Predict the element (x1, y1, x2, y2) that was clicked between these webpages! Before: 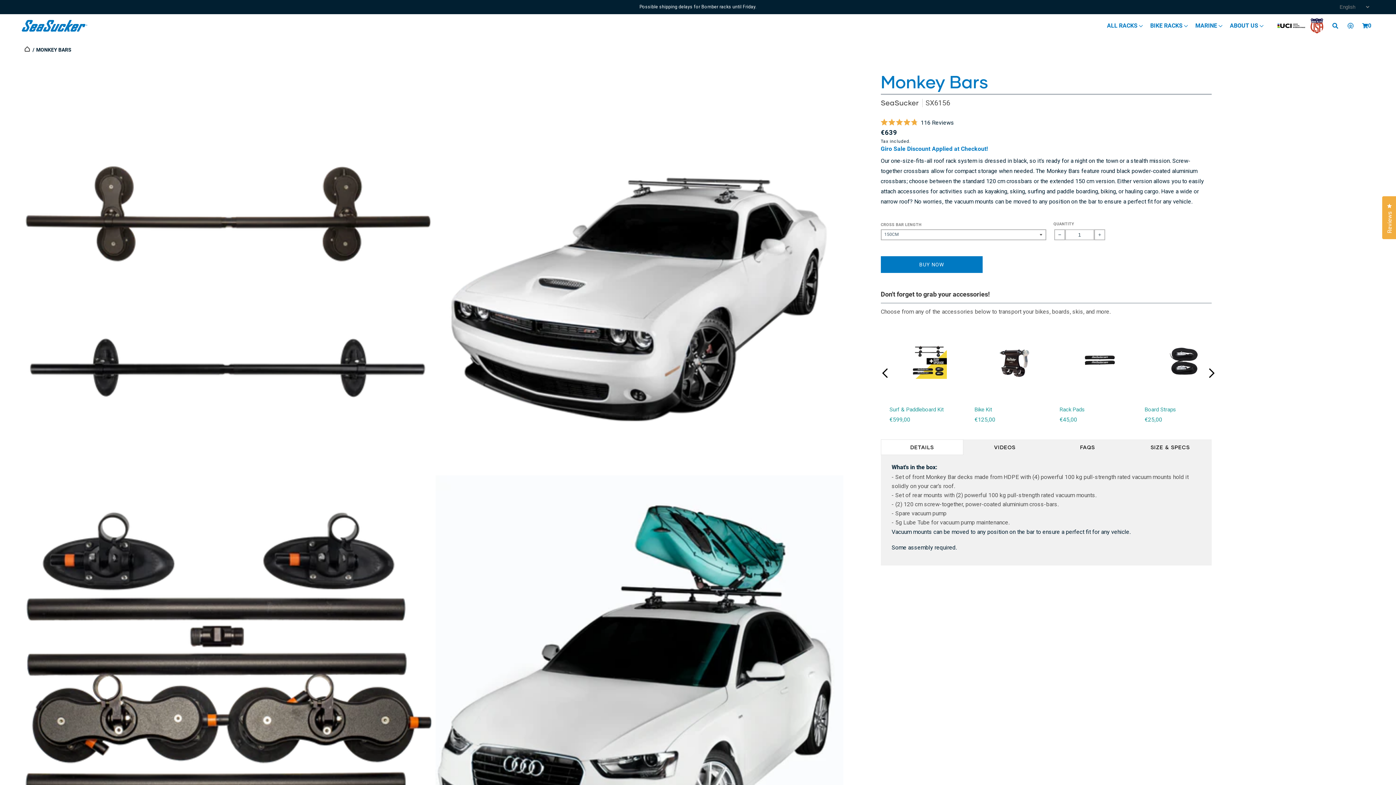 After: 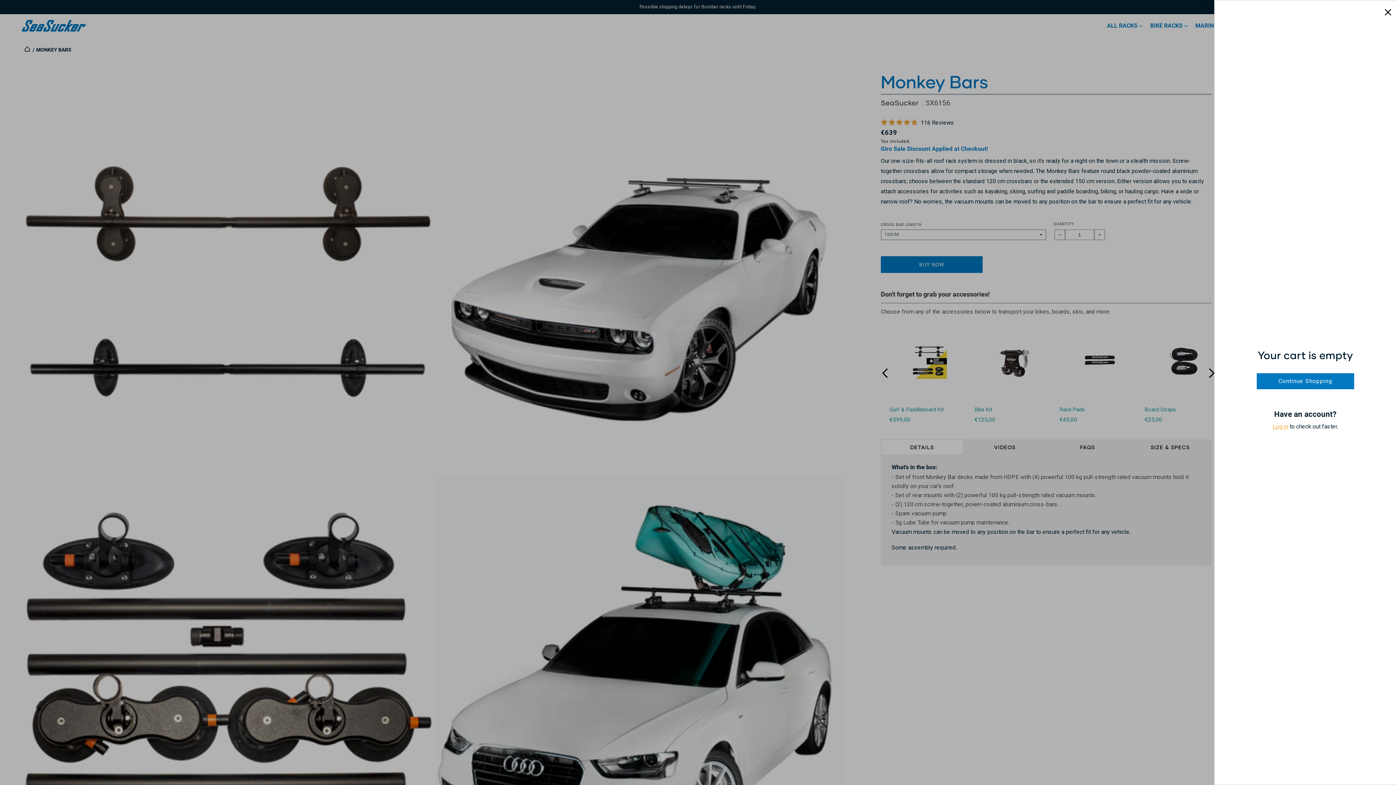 Action: label: Cart bbox: (1358, 17, 1372, 33)